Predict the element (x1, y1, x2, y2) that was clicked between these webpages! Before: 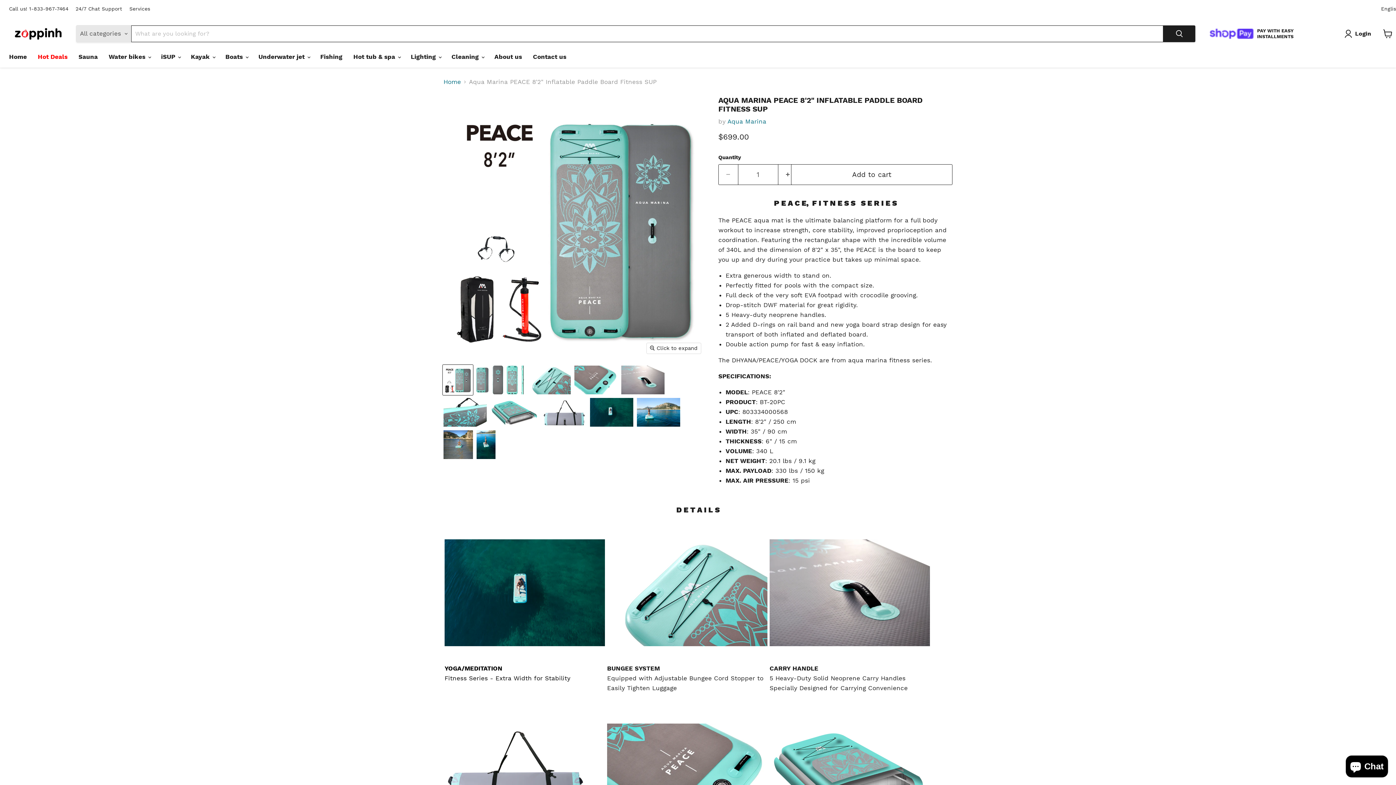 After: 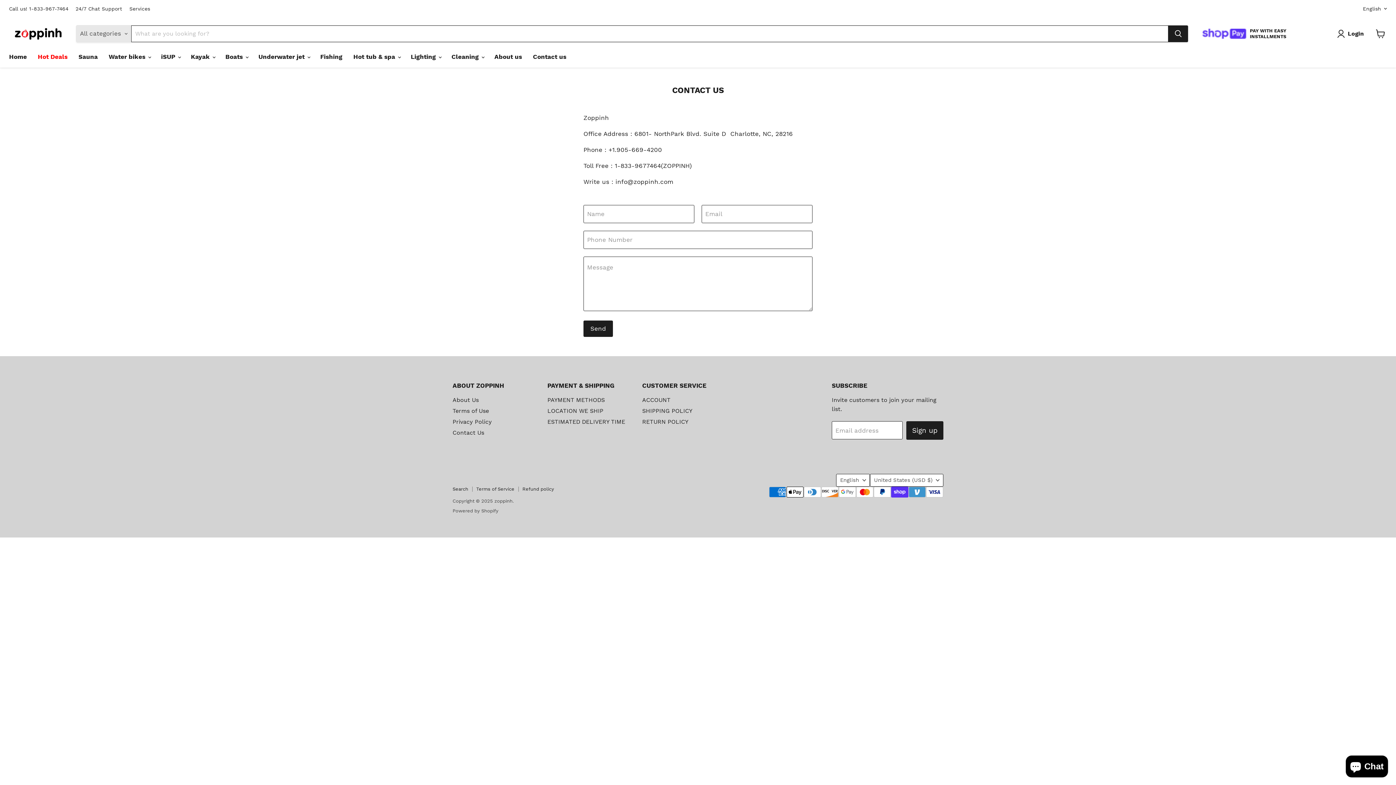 Action: label: Contact us bbox: (527, 49, 572, 64)